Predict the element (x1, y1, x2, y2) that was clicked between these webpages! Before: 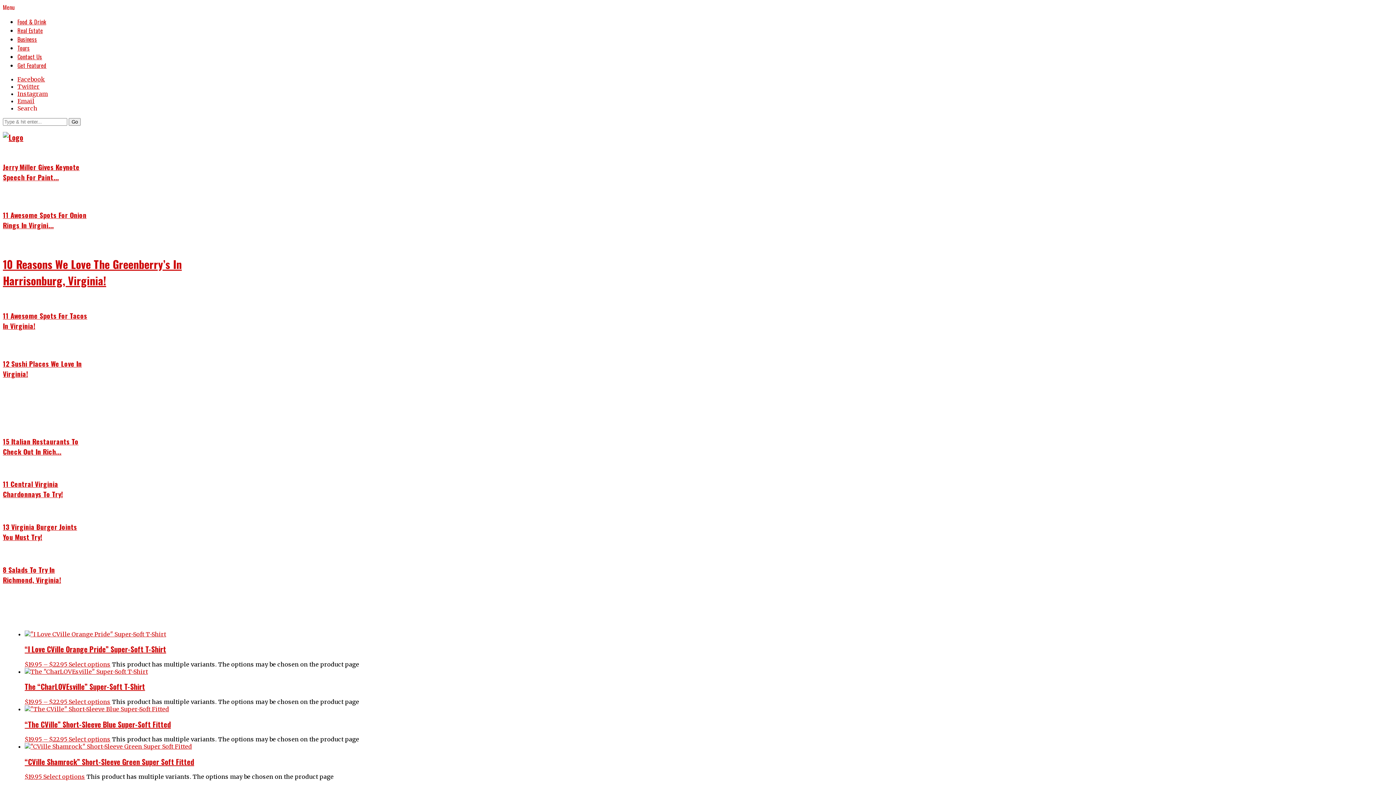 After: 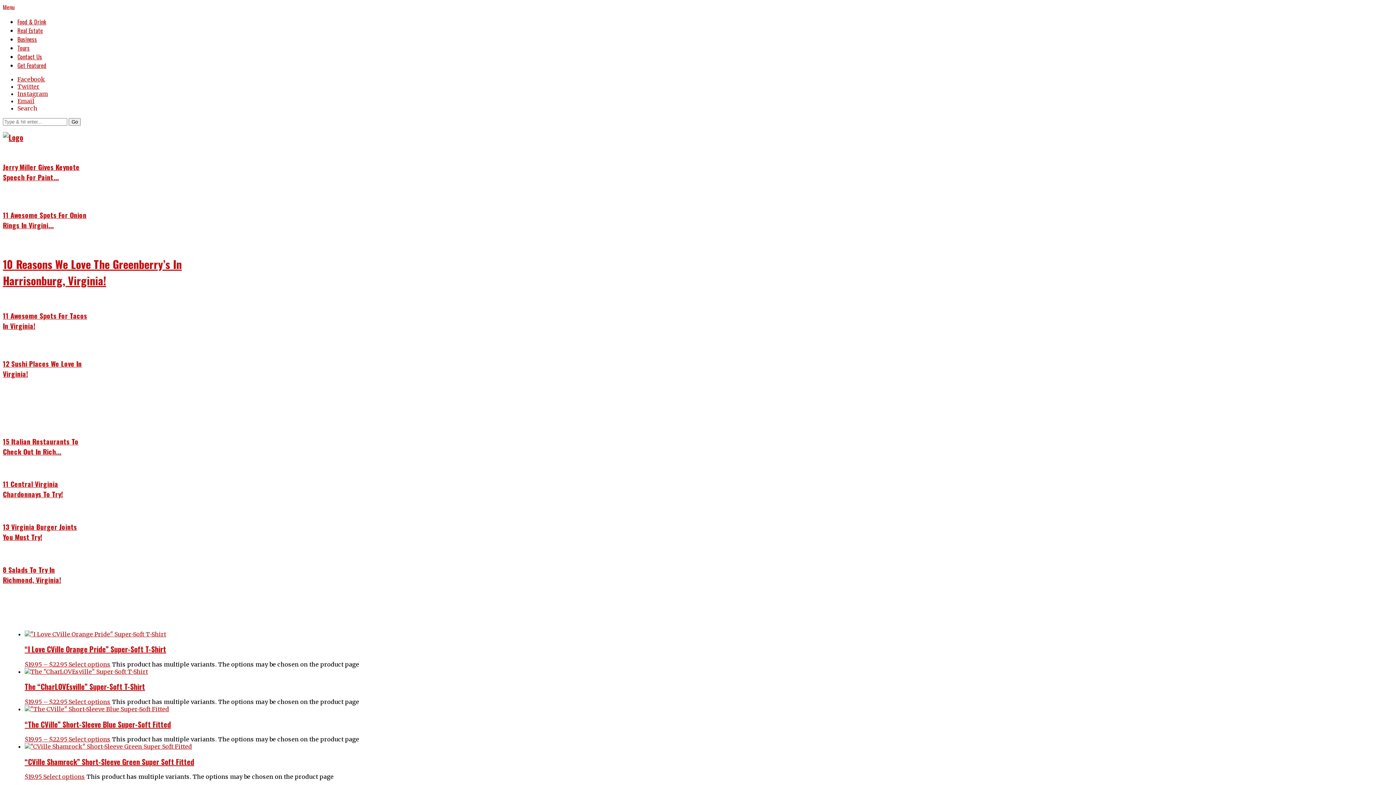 Action: bbox: (2, 131, 23, 142)